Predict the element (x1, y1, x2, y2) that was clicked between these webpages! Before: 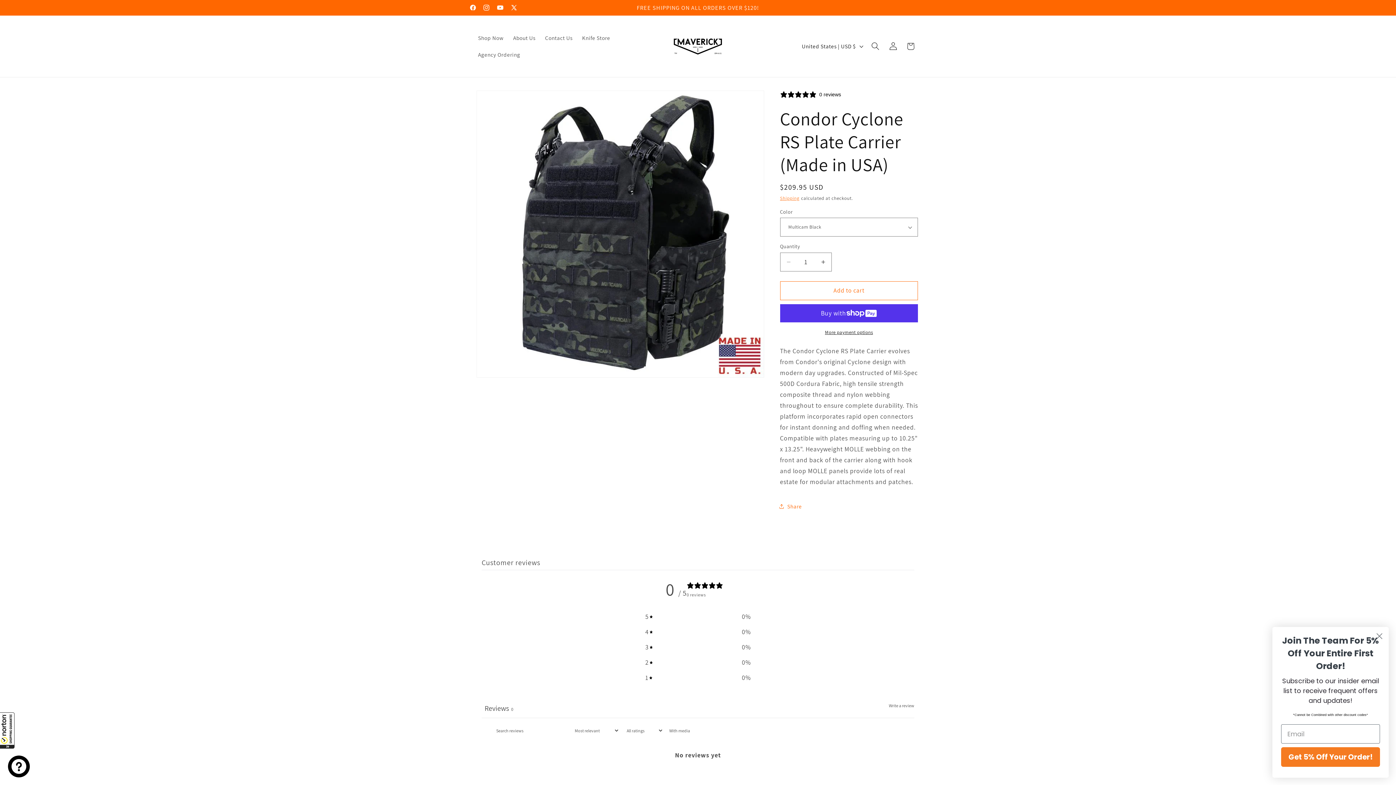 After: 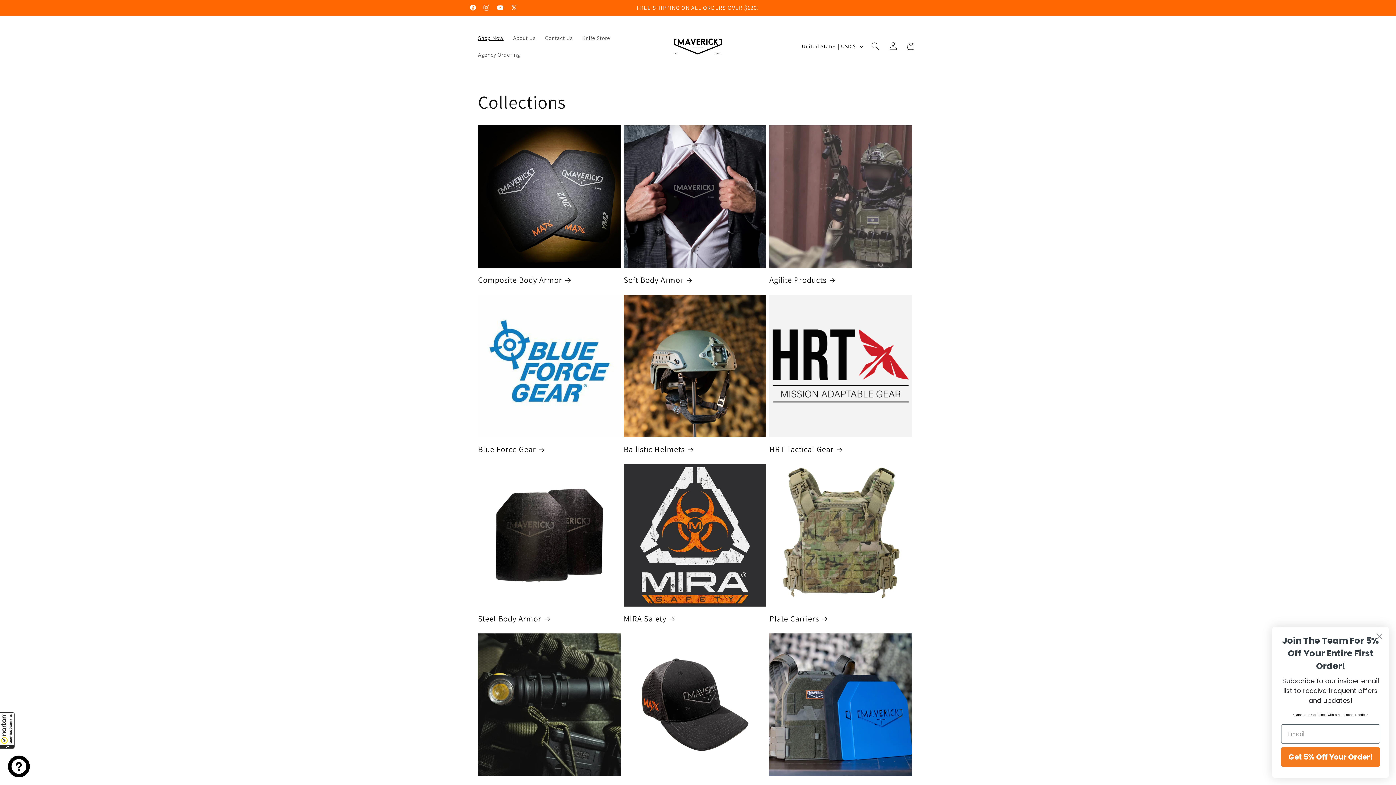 Action: bbox: (473, 29, 508, 46) label: Shop Now